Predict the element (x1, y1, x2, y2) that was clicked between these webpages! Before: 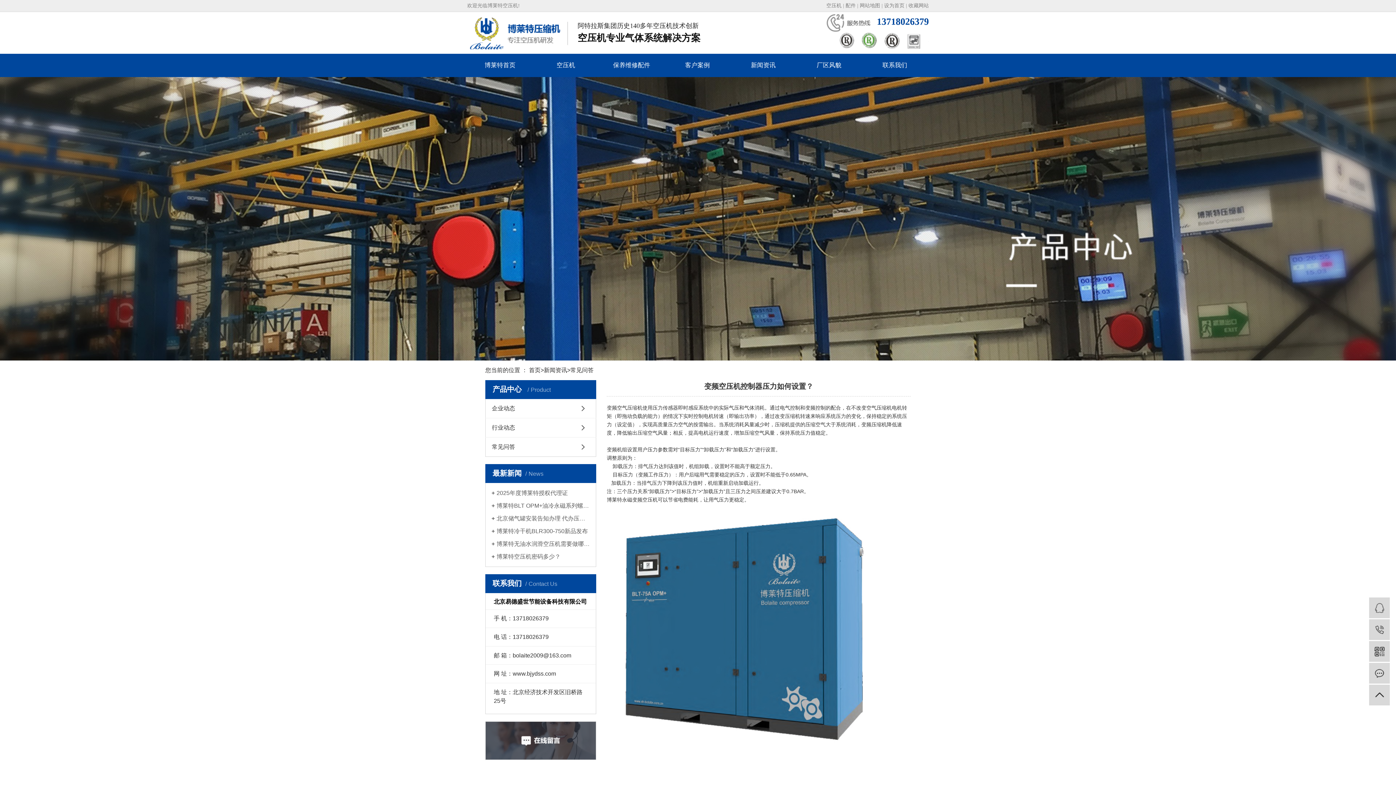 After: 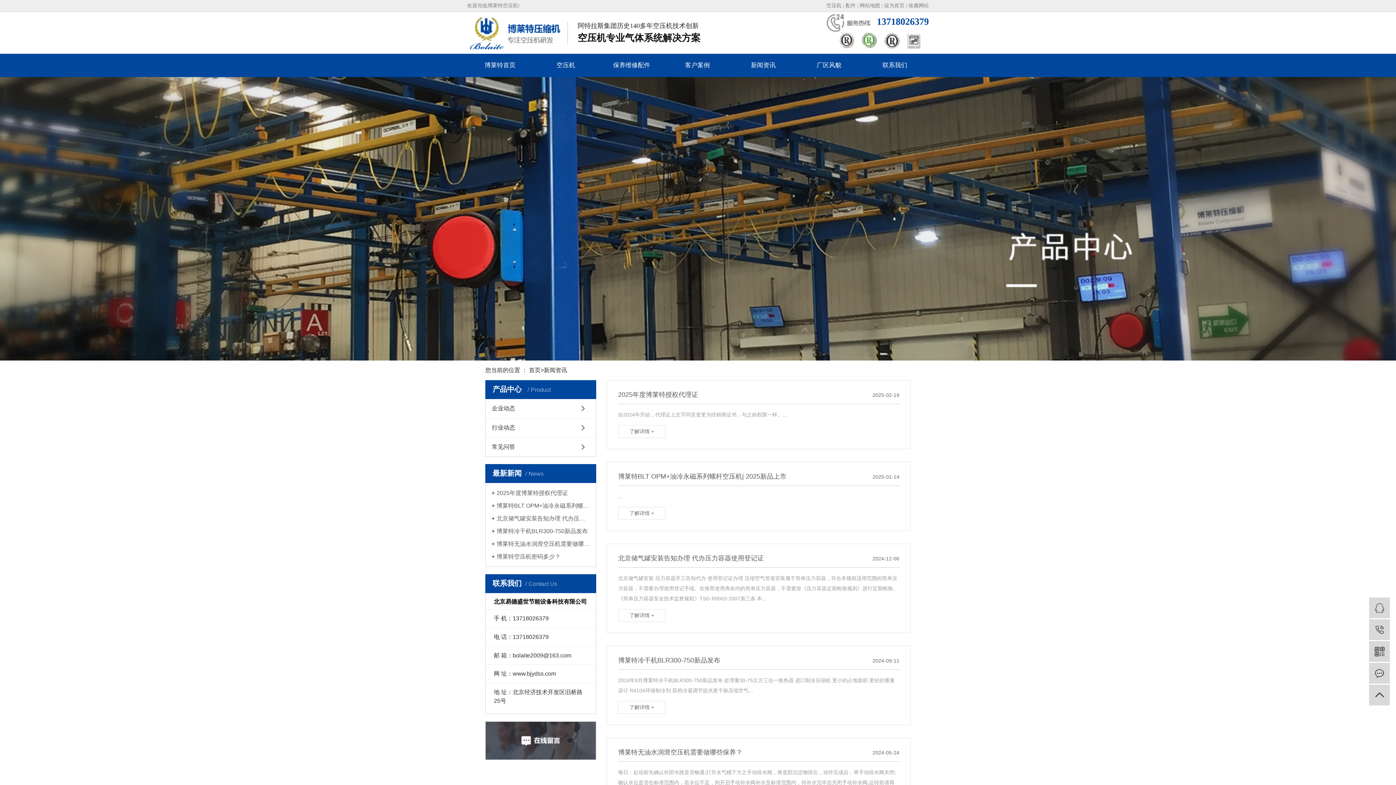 Action: bbox: (730, 53, 796, 77) label: 新闻资讯